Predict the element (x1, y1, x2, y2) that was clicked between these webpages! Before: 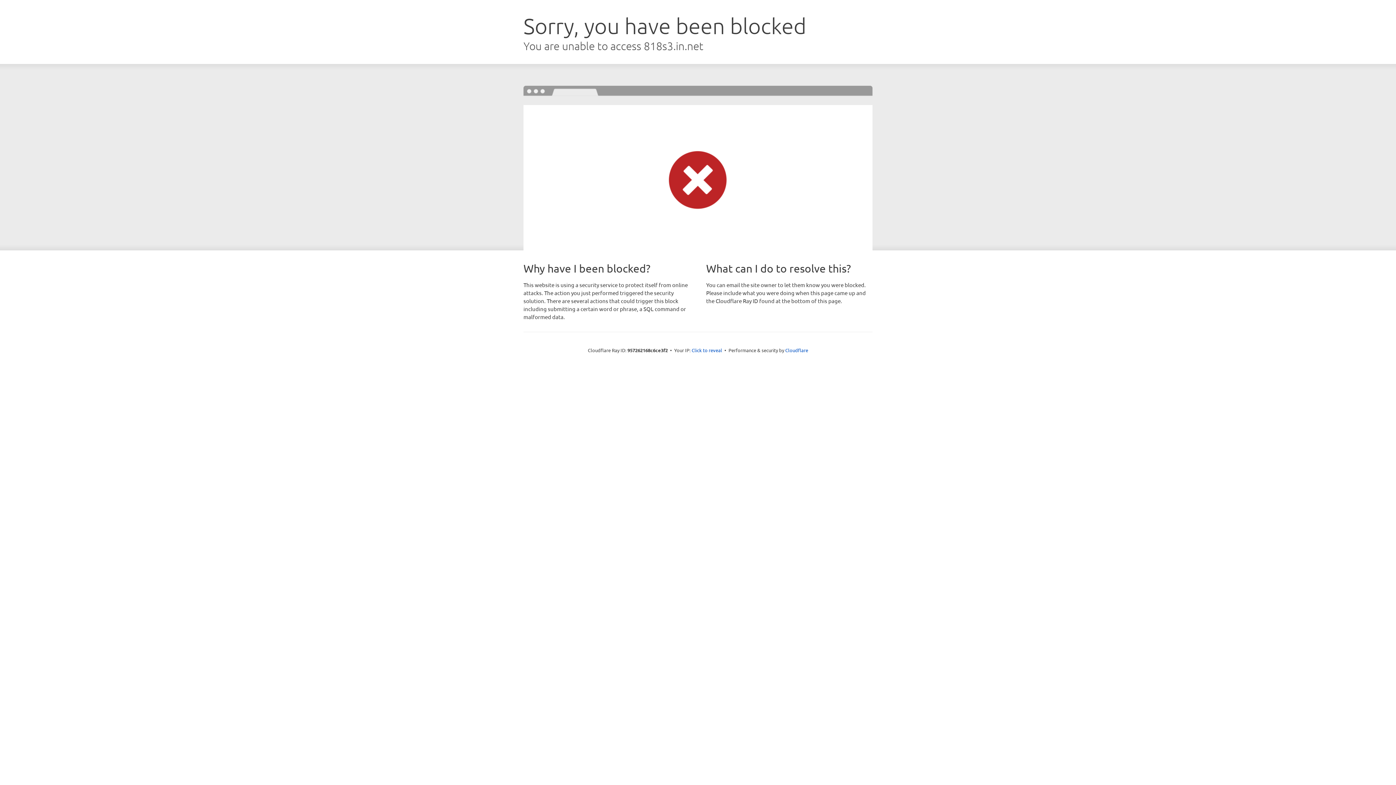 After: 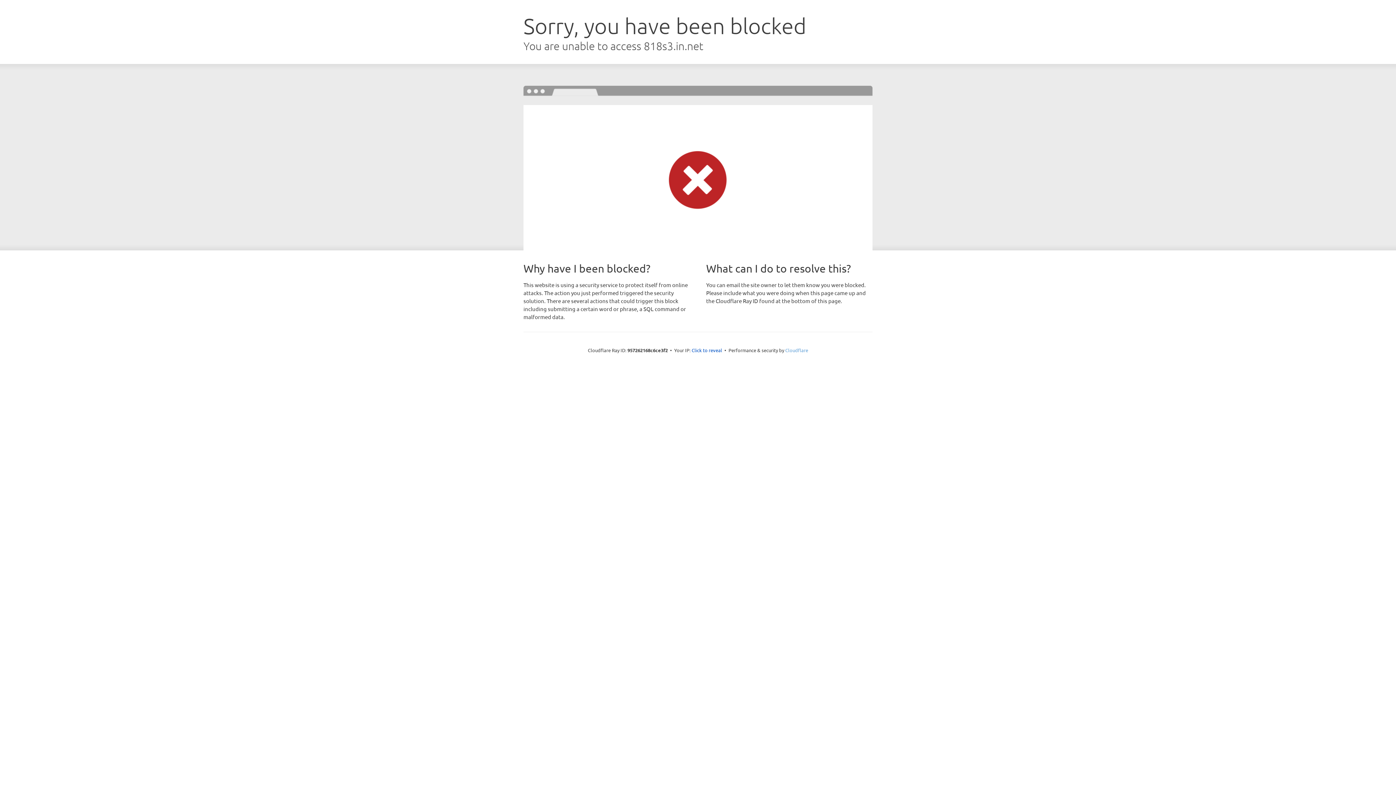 Action: bbox: (785, 347, 808, 353) label: Cloudflare